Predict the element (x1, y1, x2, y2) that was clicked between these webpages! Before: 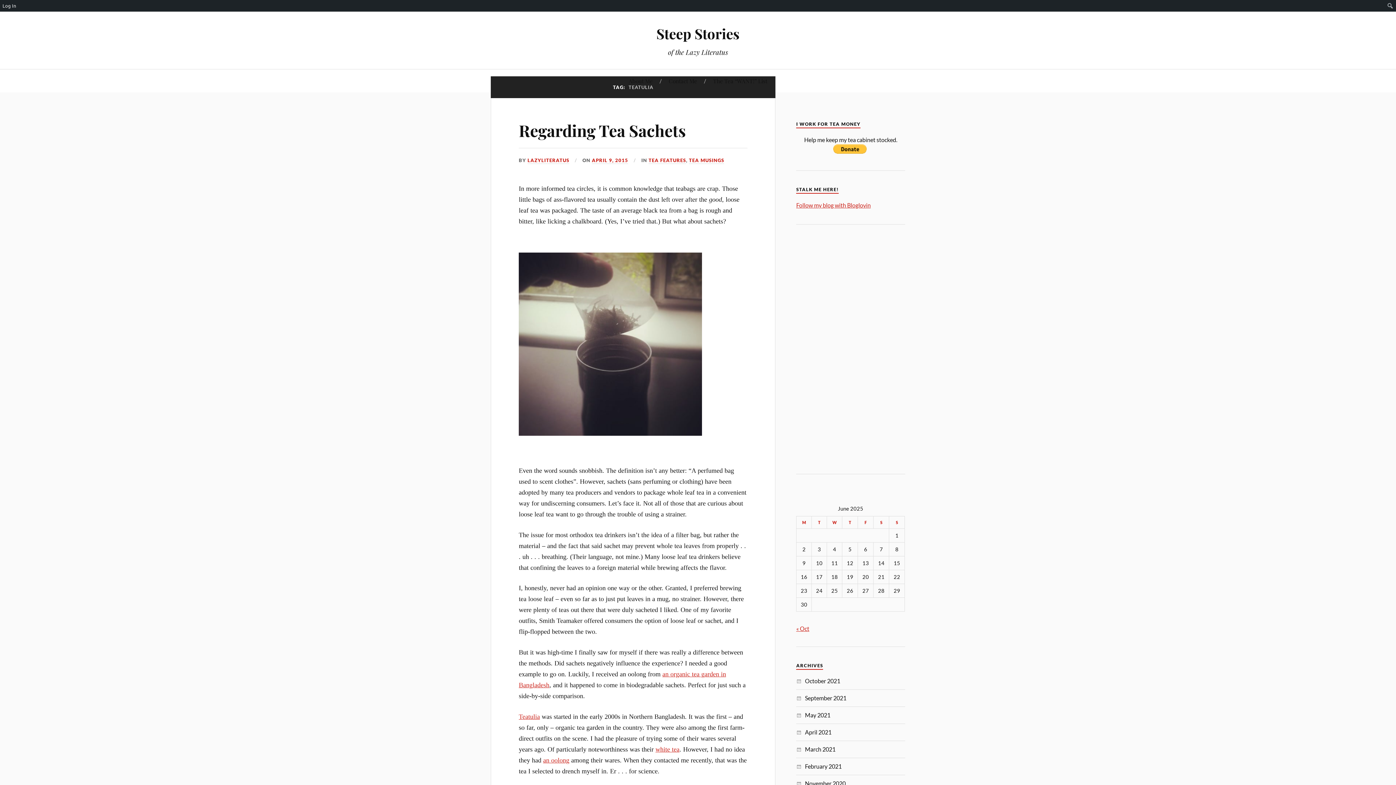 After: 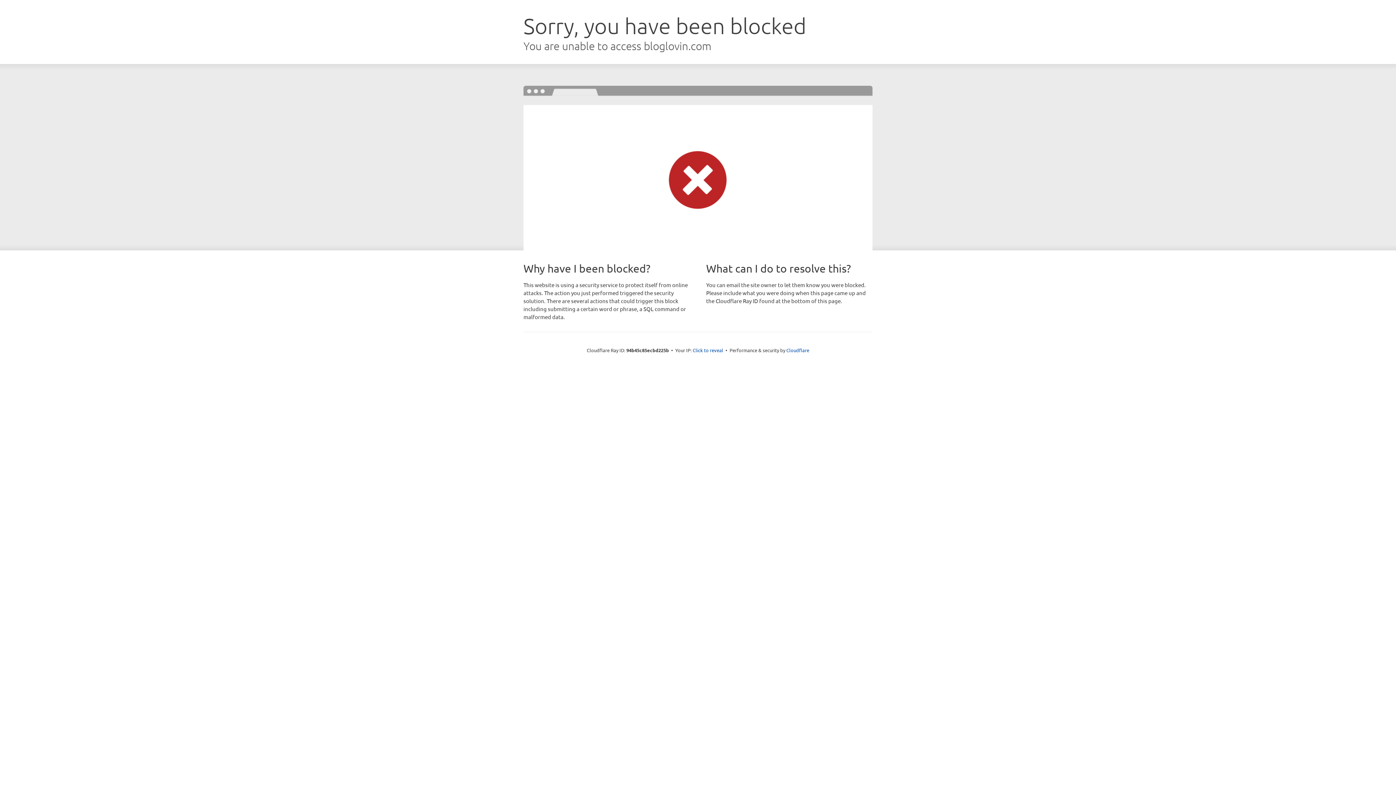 Action: bbox: (796, 201, 870, 208) label: Follow my blog with Bloglovin